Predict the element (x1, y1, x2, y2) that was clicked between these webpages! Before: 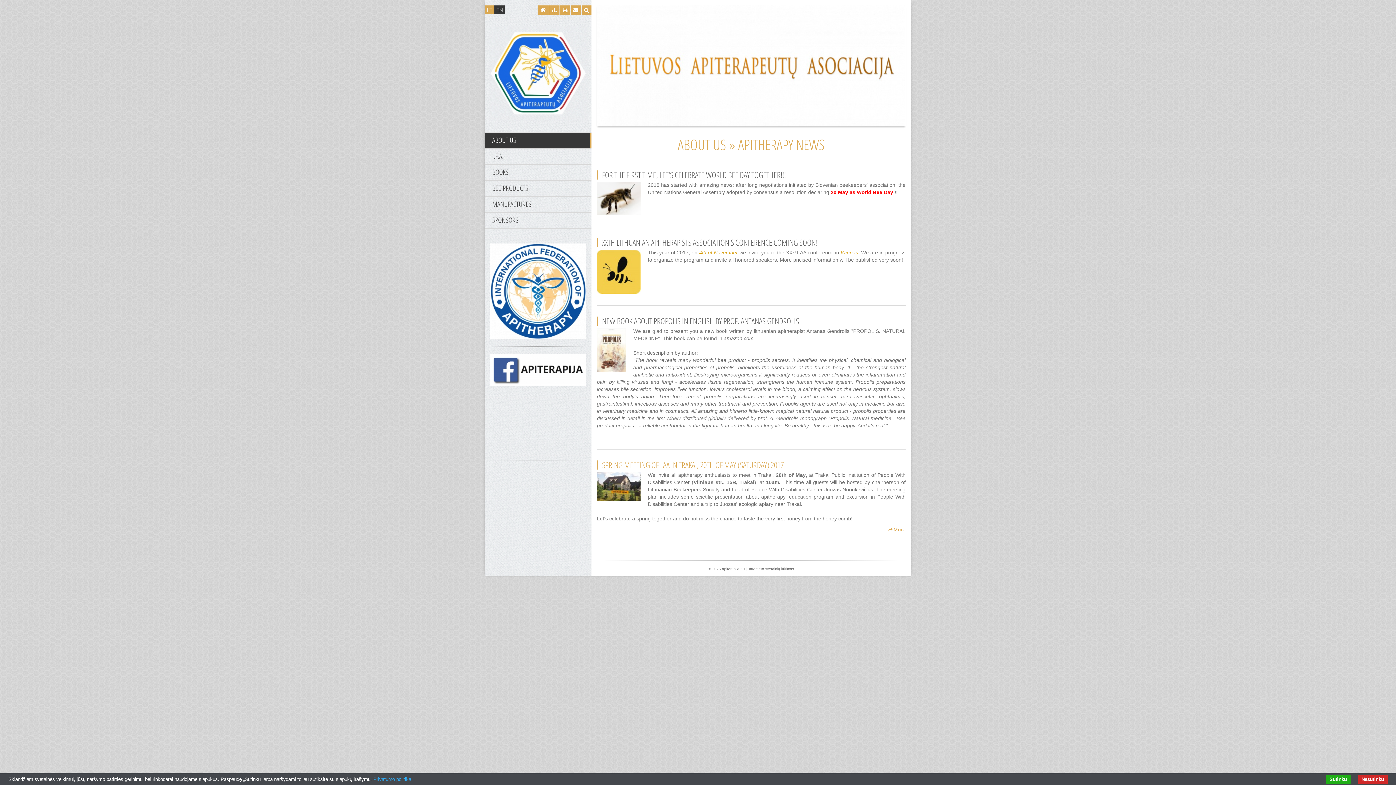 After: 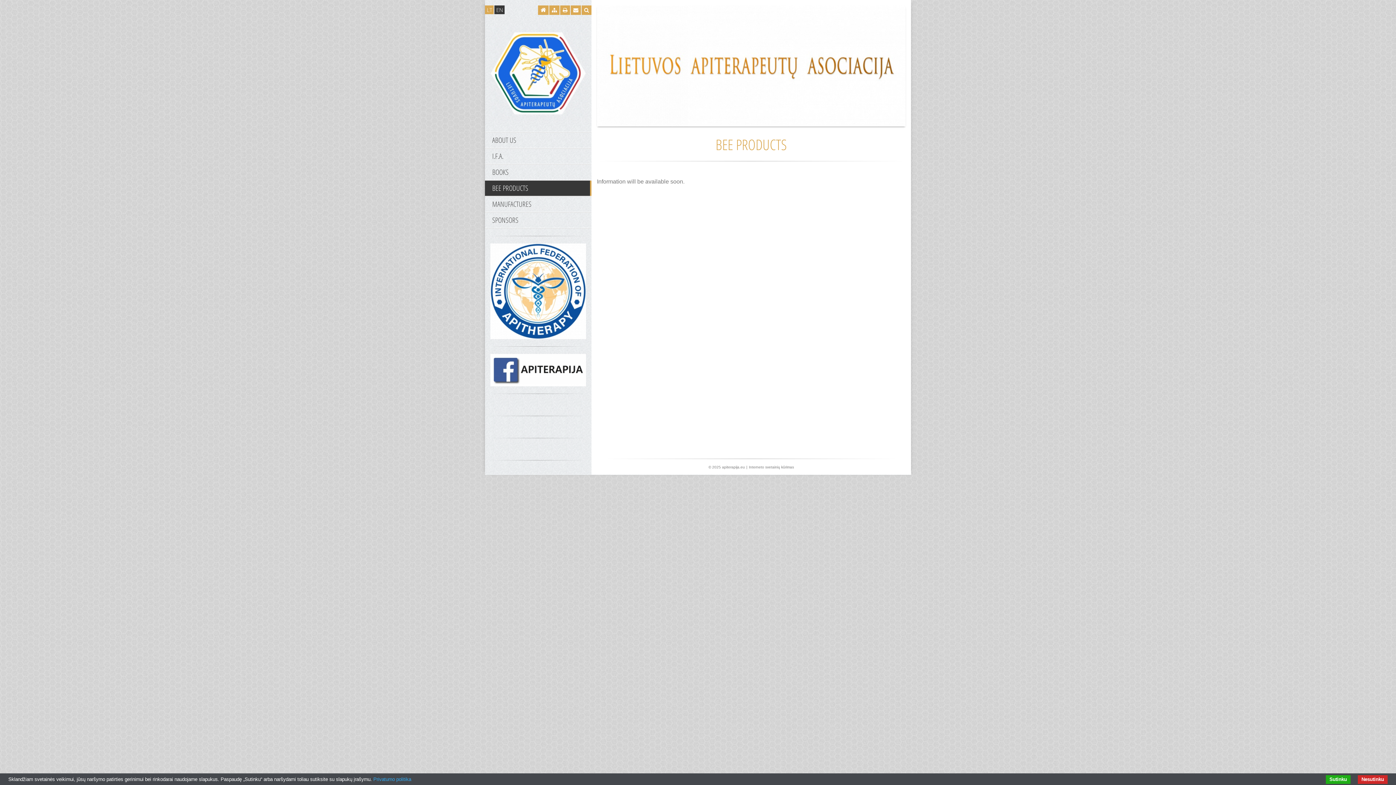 Action: bbox: (485, 180, 591, 196) label: BEE PRODUCTS